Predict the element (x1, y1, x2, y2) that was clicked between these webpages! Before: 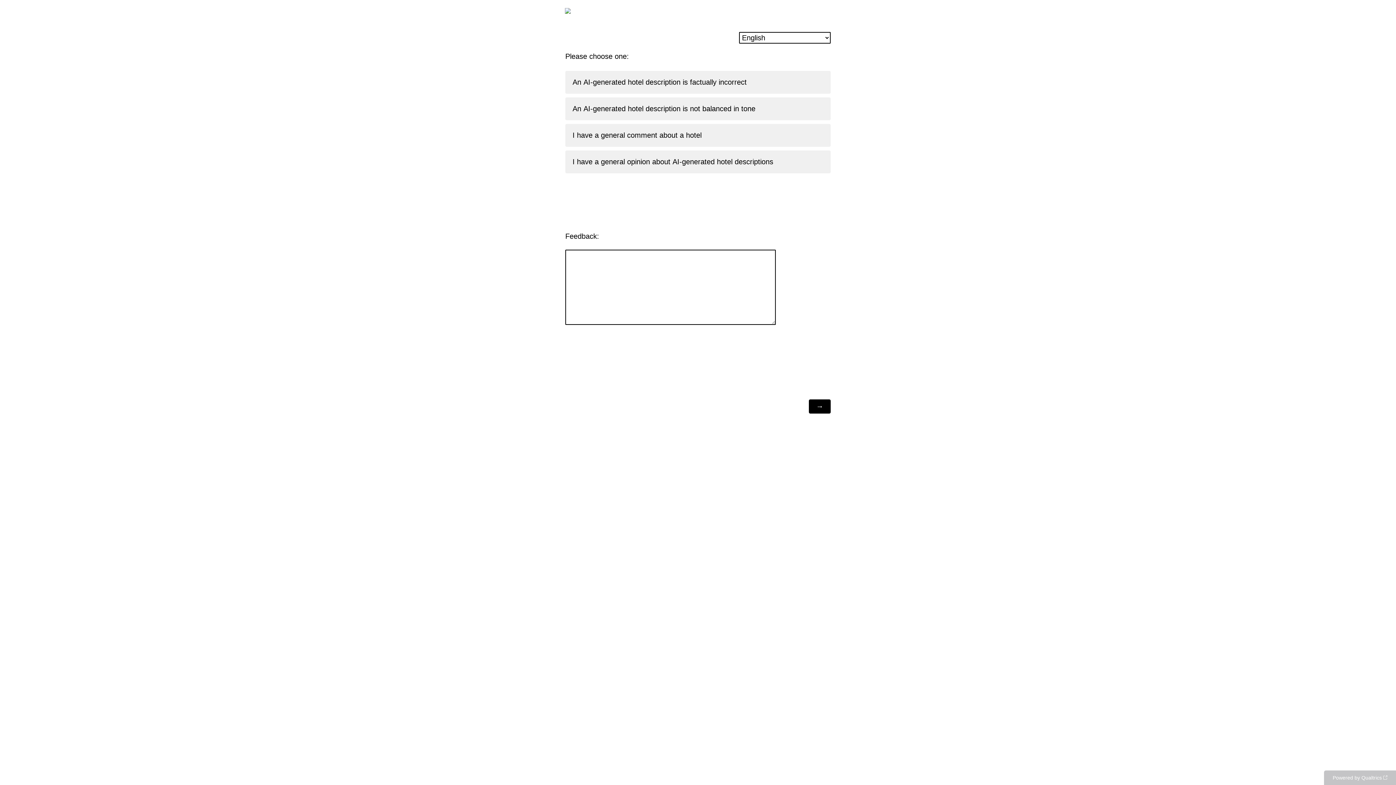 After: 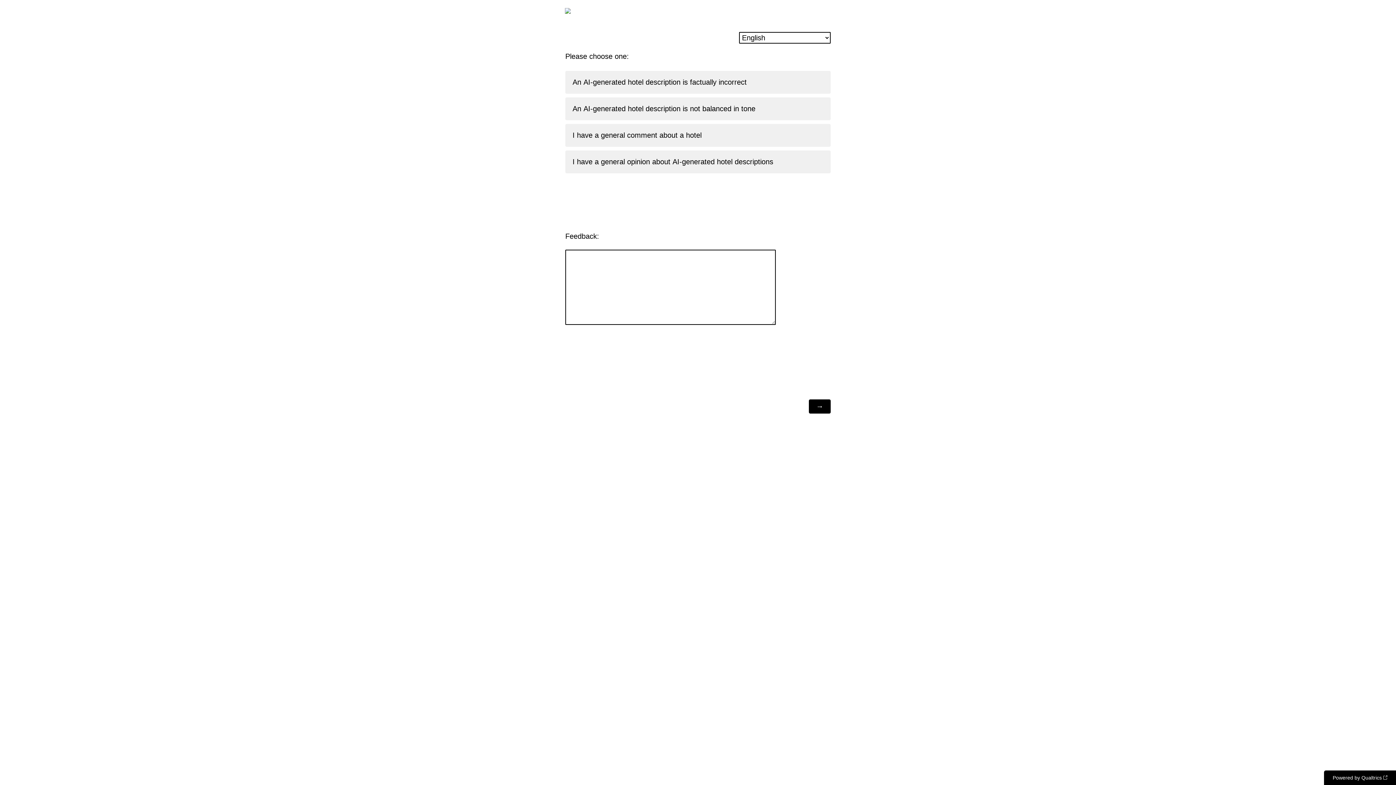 Action: label: Powered by Qualtrics: Learn more about Qualtrics in a new tab bbox: (1324, 770, 1396, 785)